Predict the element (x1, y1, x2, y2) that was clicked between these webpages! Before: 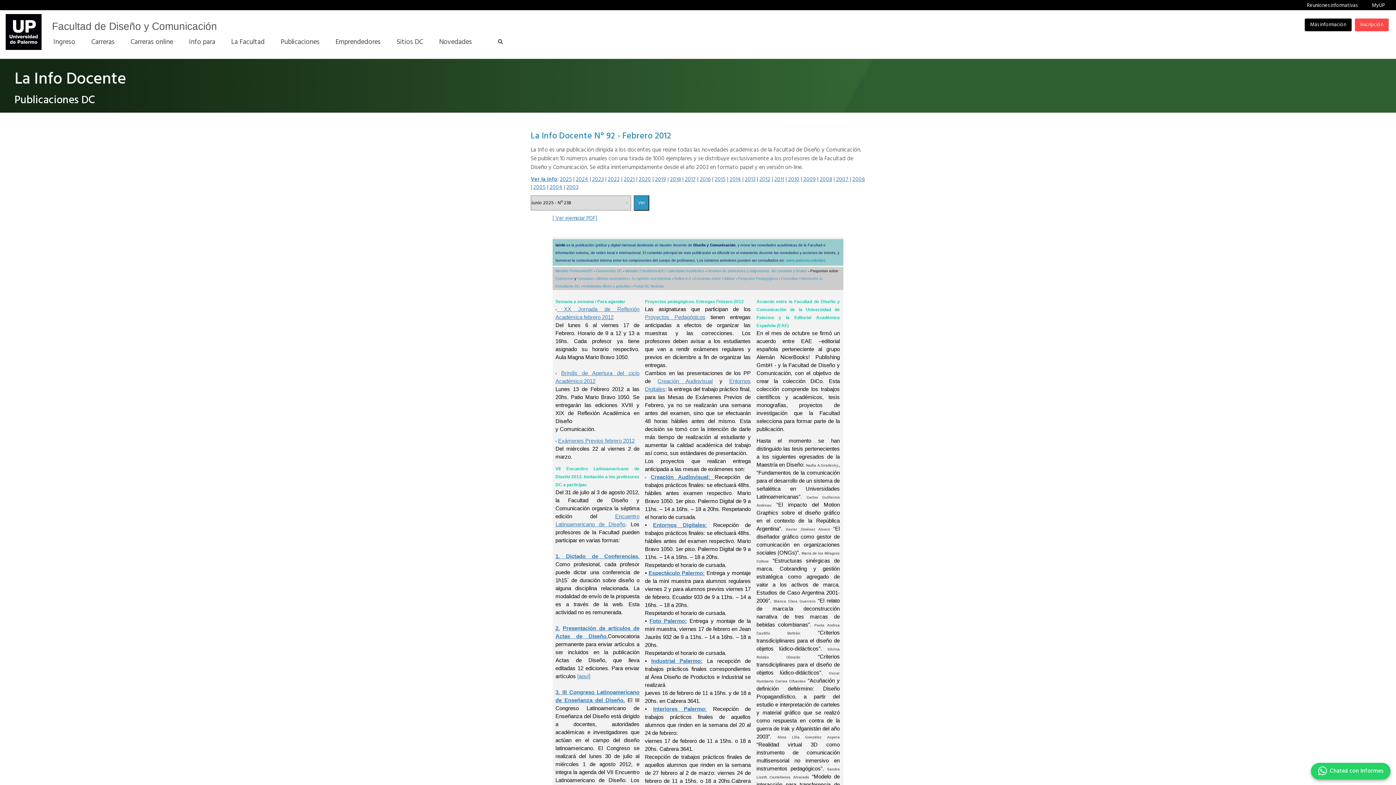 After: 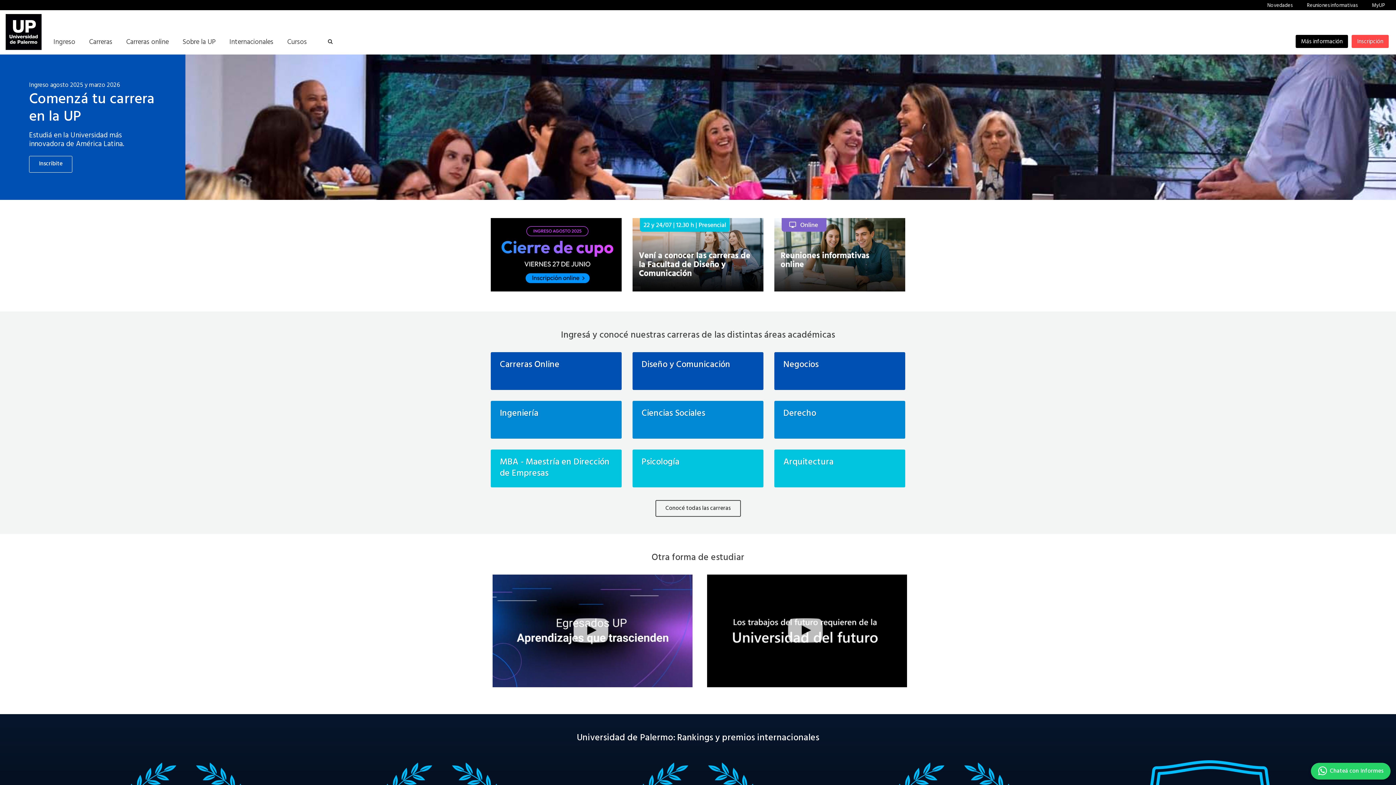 Action: bbox: (5, 13, 41, 50)